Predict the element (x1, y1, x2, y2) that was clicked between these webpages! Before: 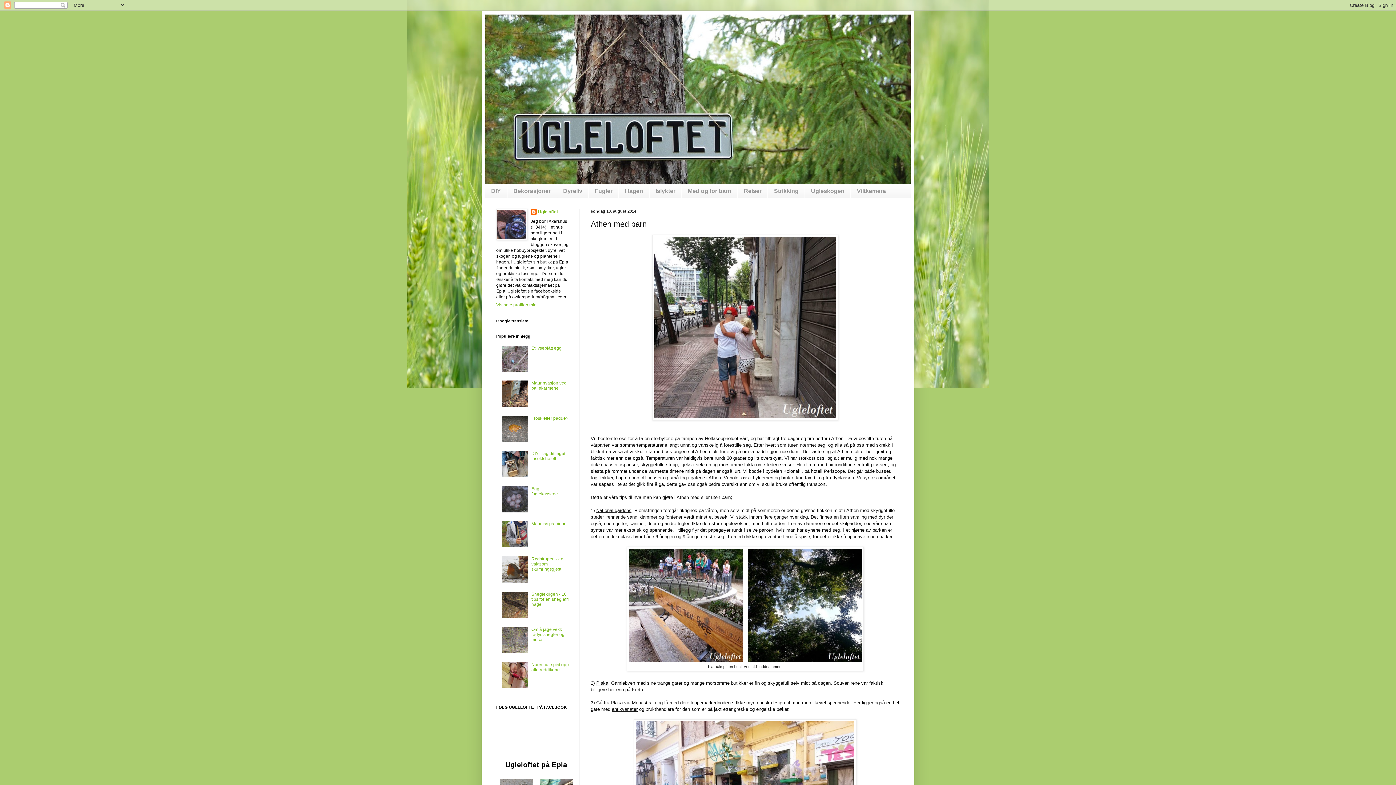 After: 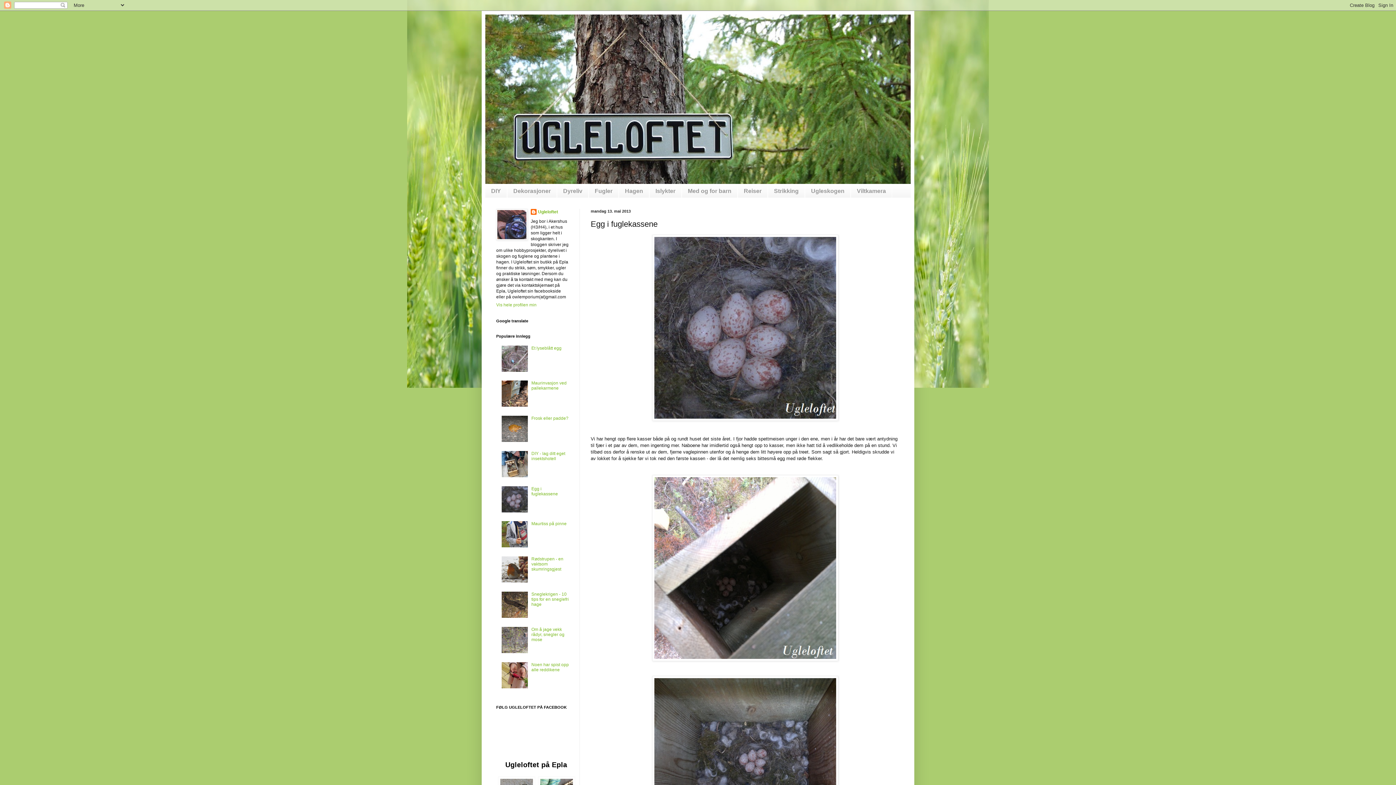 Action: bbox: (531, 486, 558, 496) label: Egg i fuglekassene